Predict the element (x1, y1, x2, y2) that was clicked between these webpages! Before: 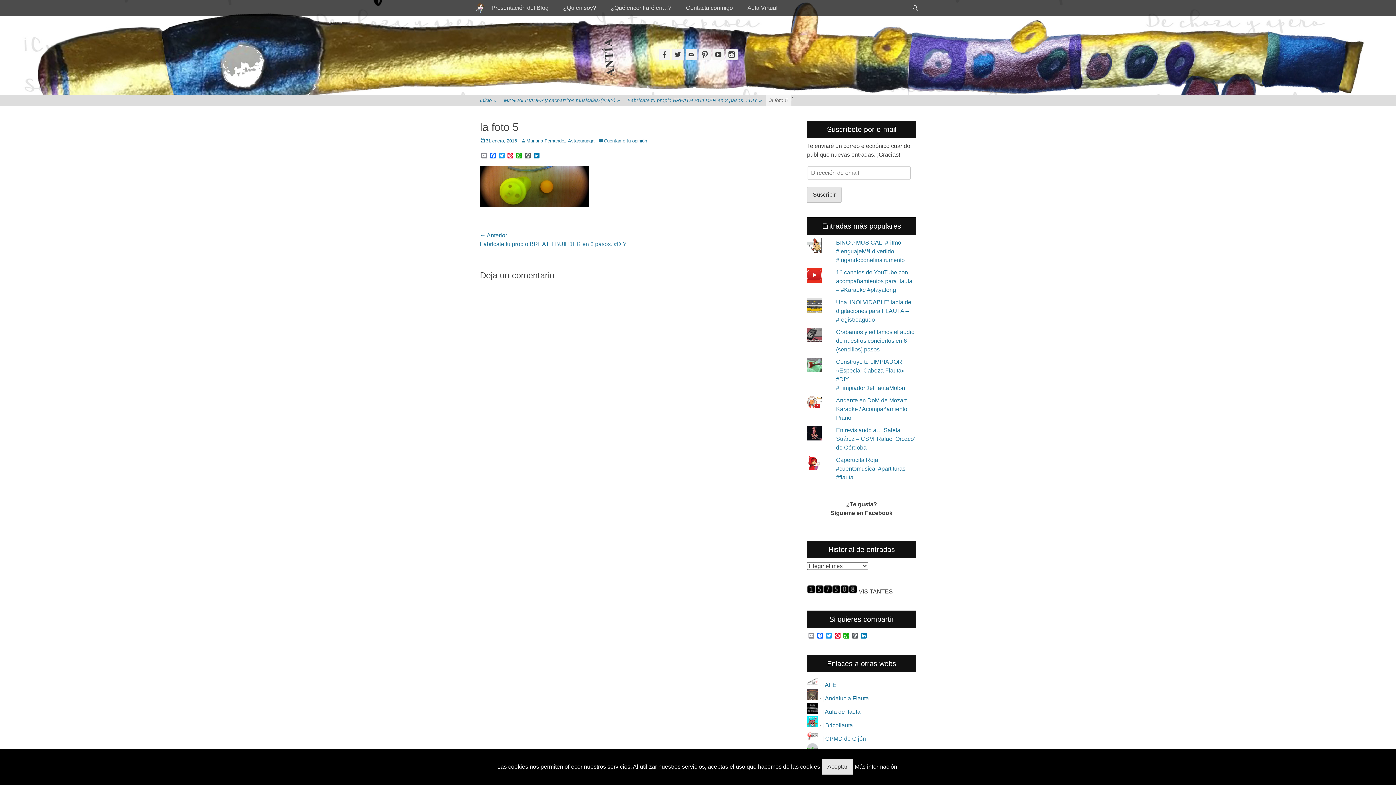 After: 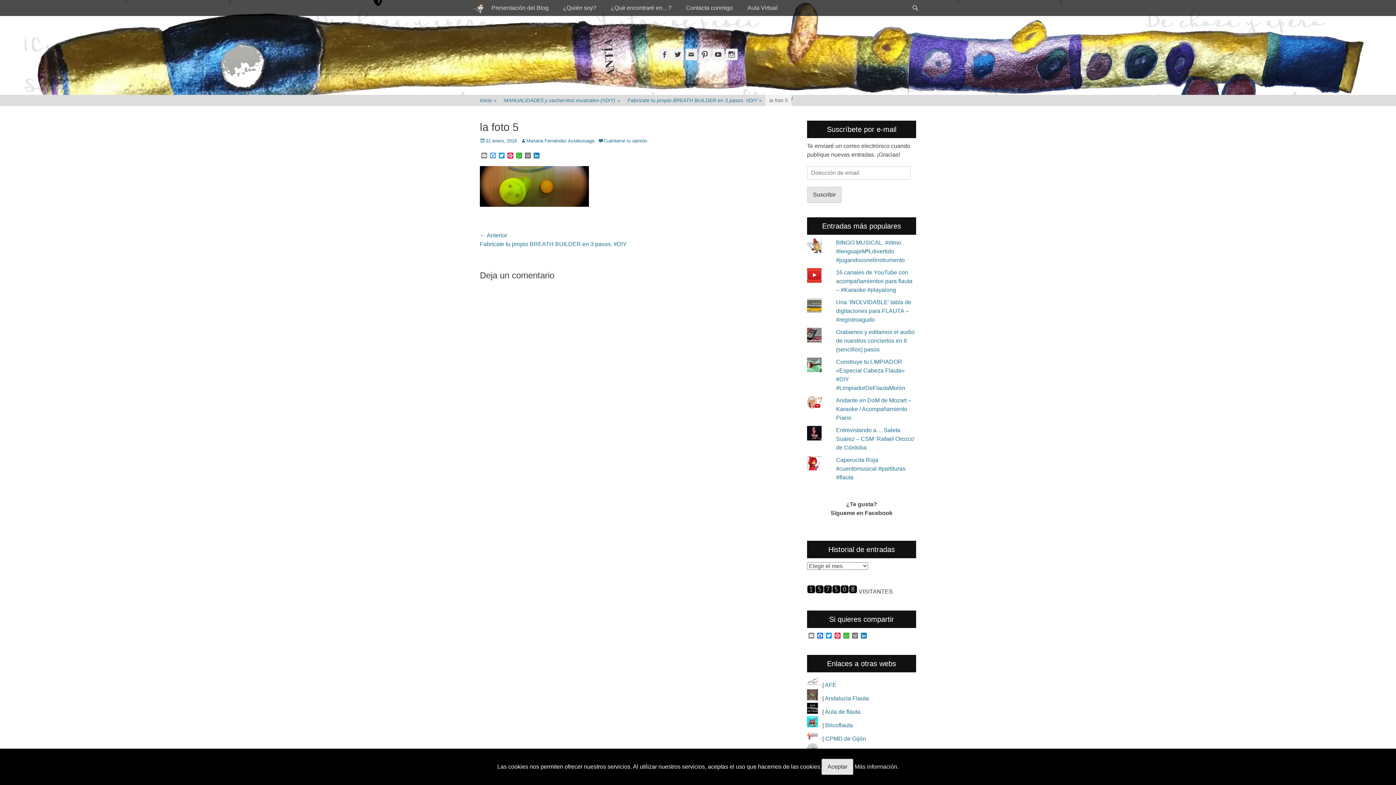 Action: bbox: (488, 152, 497, 159) label: Facebook